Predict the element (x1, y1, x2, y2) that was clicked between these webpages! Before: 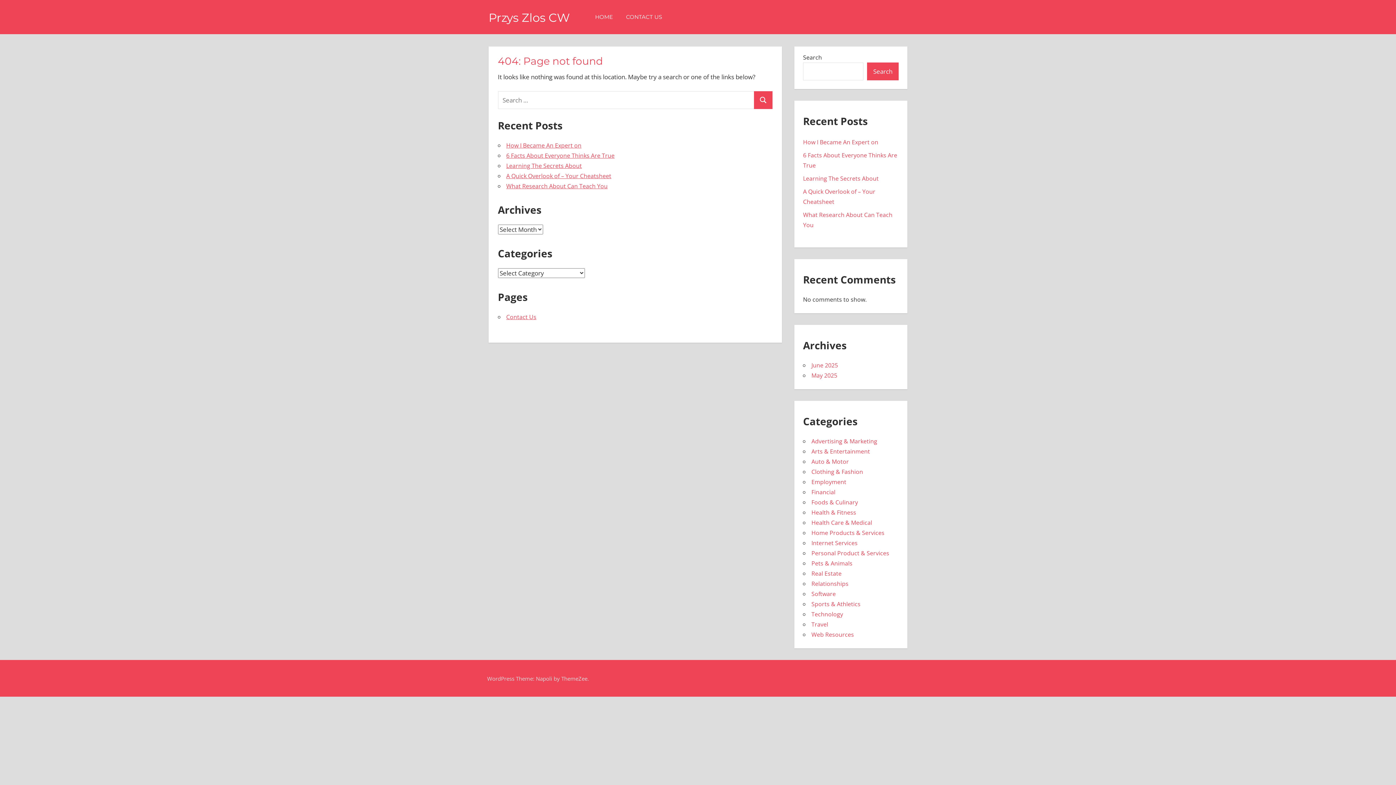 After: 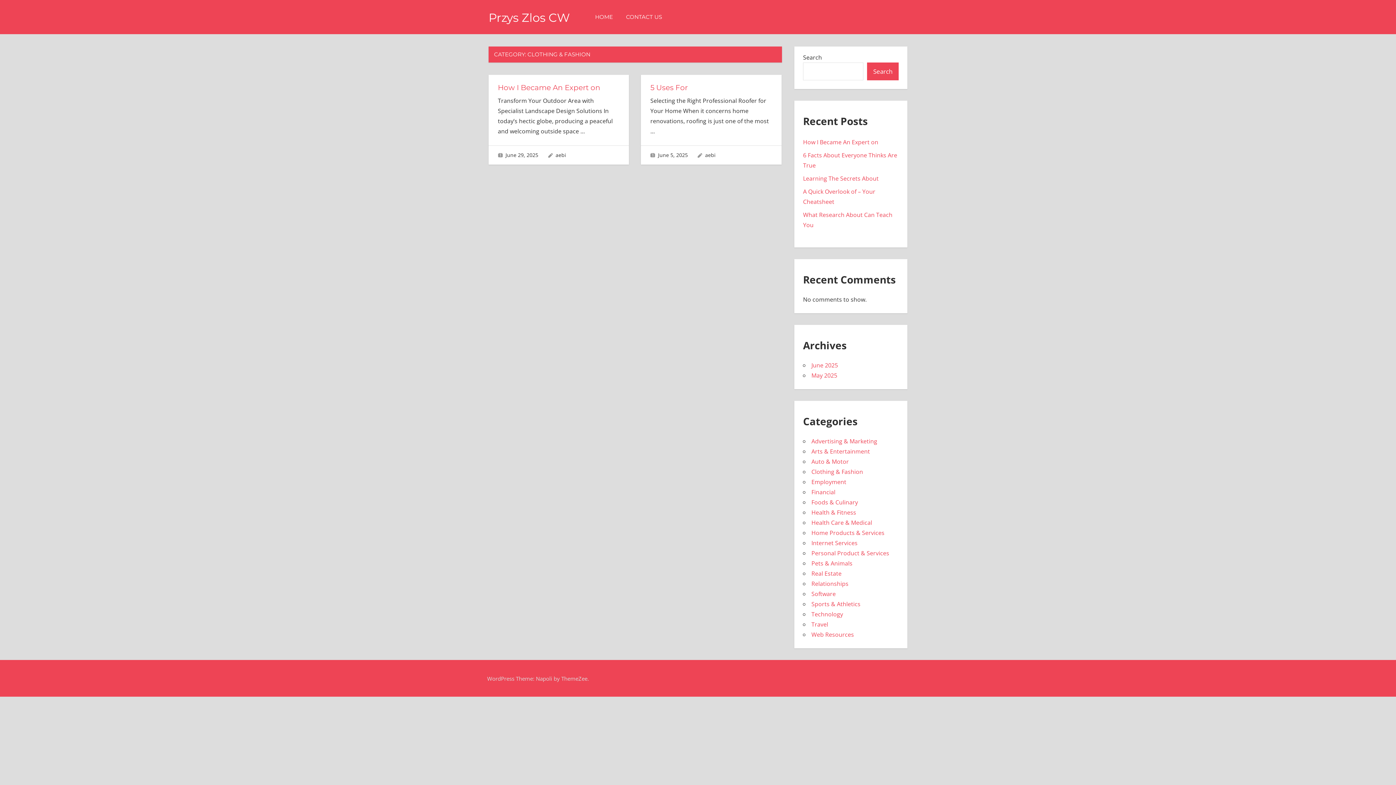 Action: bbox: (811, 468, 863, 476) label: Clothing & Fashion